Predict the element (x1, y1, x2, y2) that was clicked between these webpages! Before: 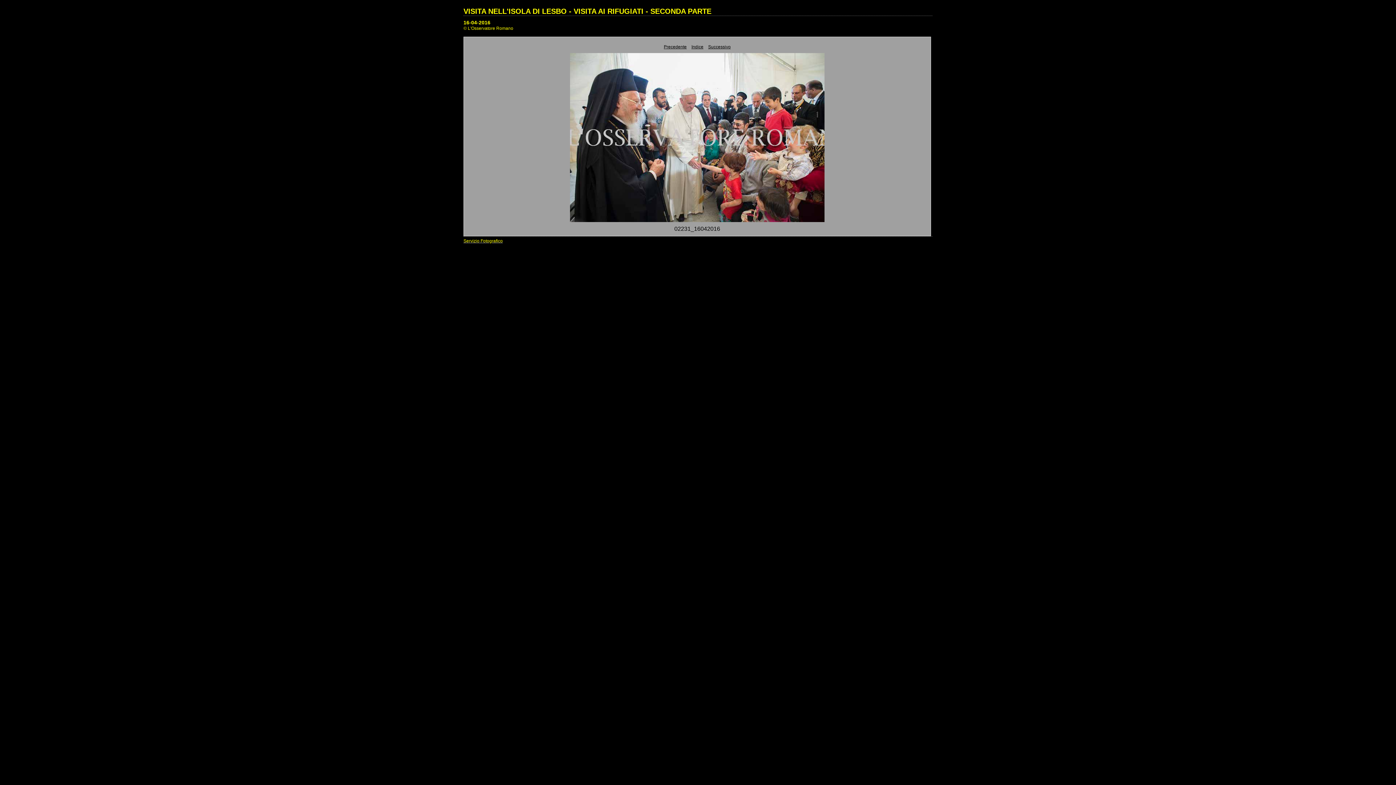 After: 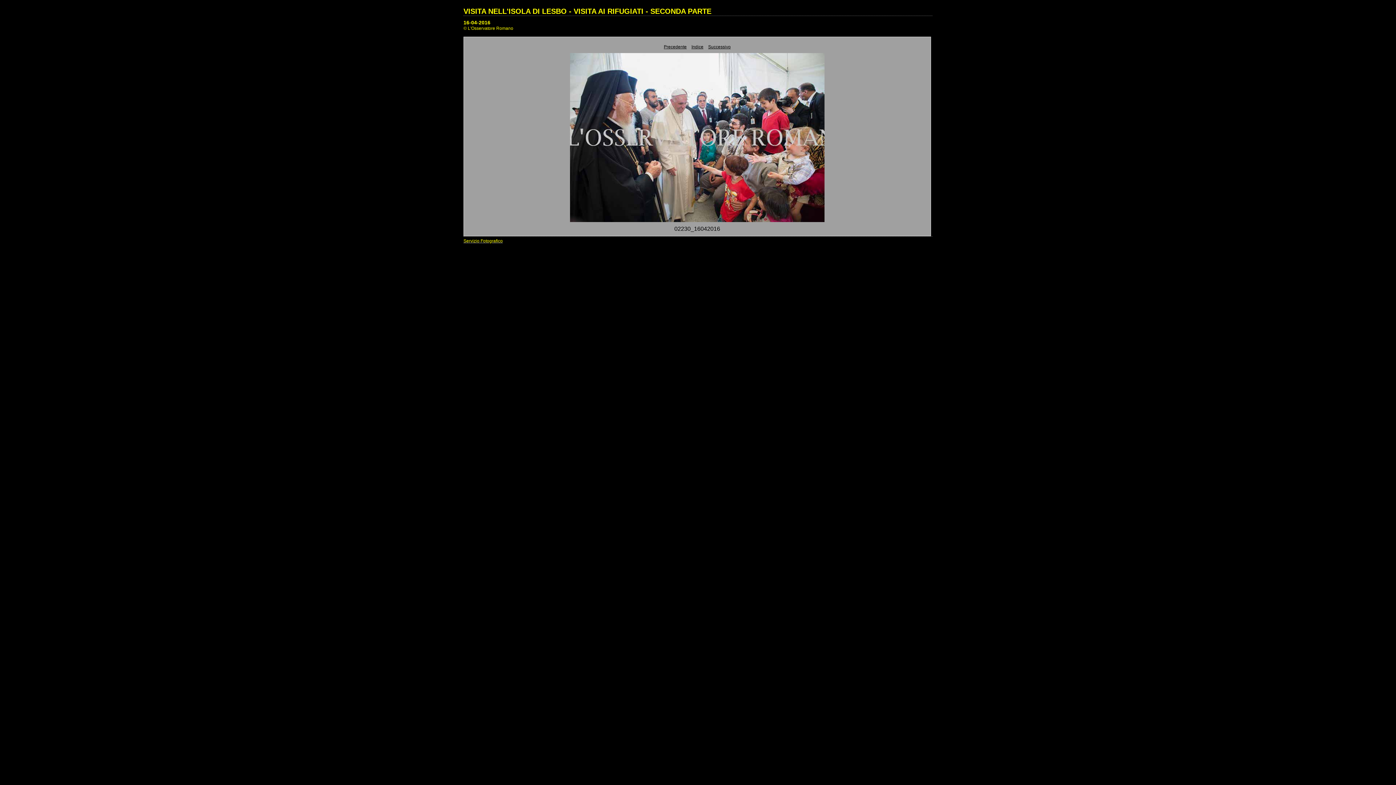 Action: label: Precedente bbox: (664, 44, 686, 49)